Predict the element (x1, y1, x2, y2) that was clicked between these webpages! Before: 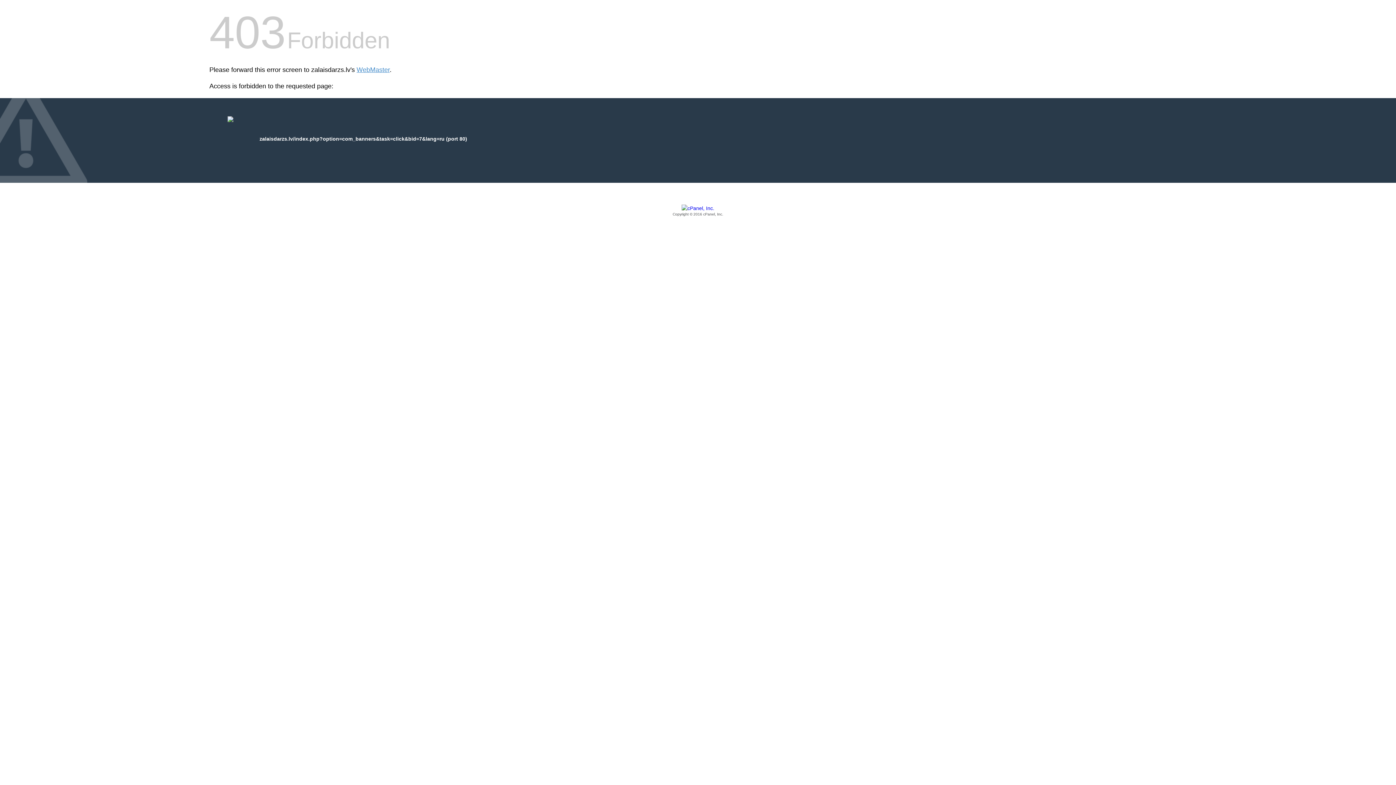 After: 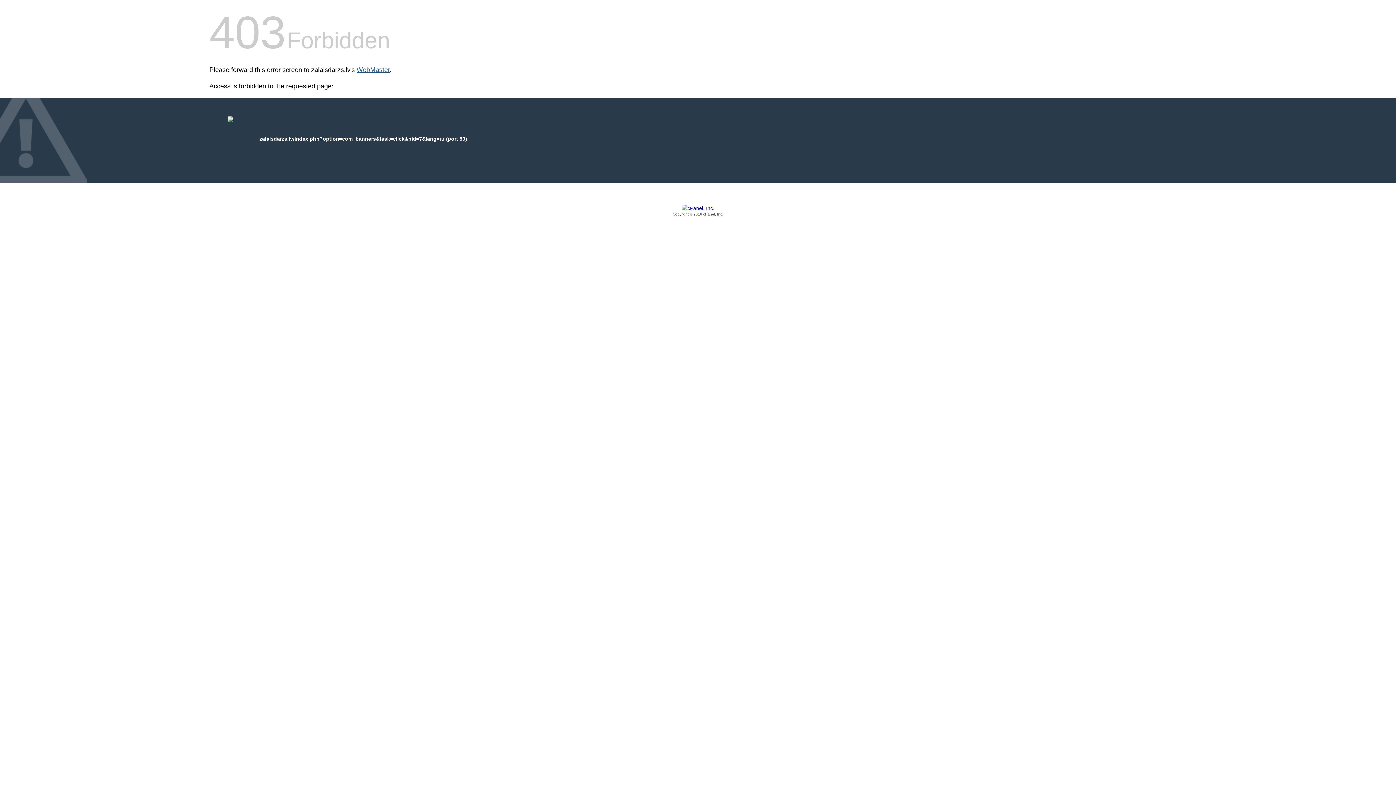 Action: bbox: (356, 66, 389, 73) label: WebMaster